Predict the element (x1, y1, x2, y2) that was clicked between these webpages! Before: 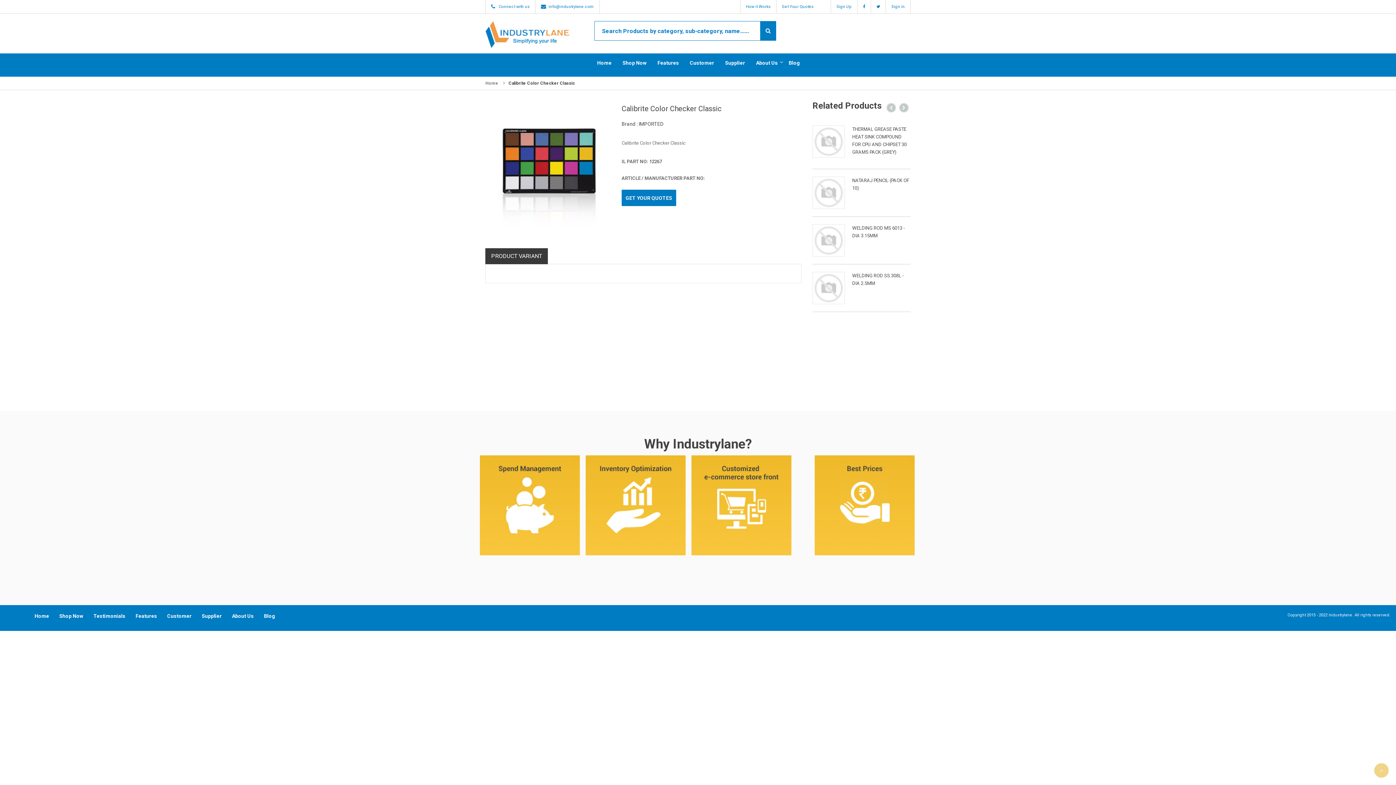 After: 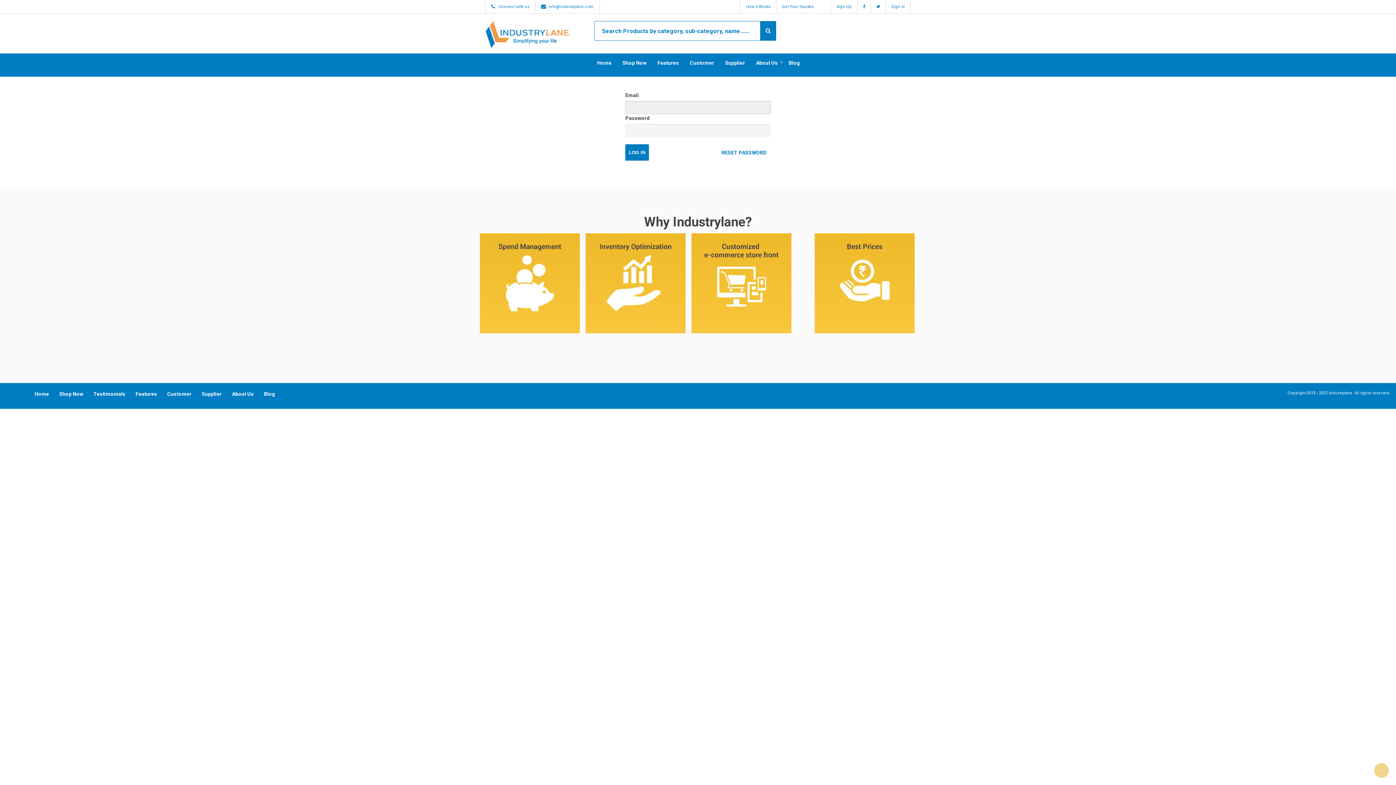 Action: label: Sign in bbox: (885, 0, 910, 13)